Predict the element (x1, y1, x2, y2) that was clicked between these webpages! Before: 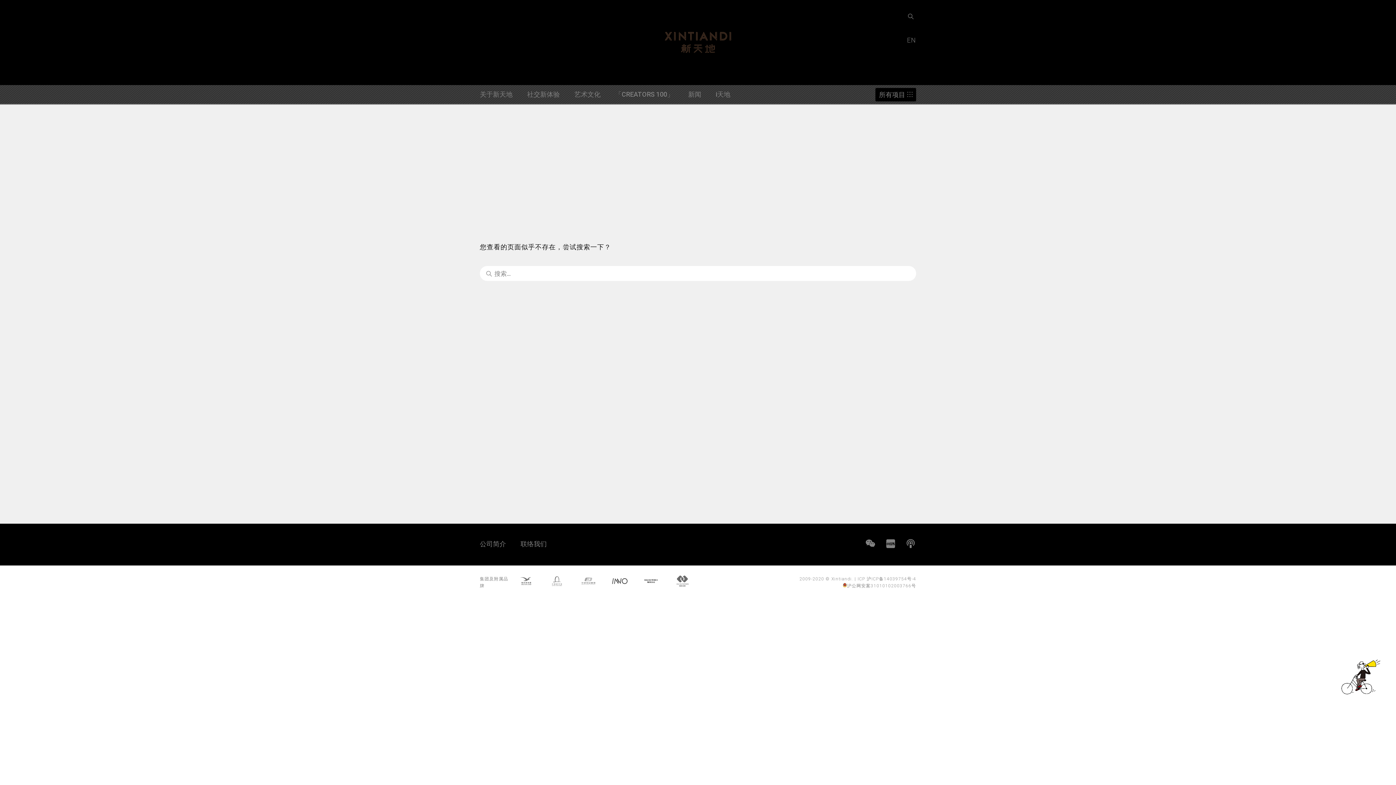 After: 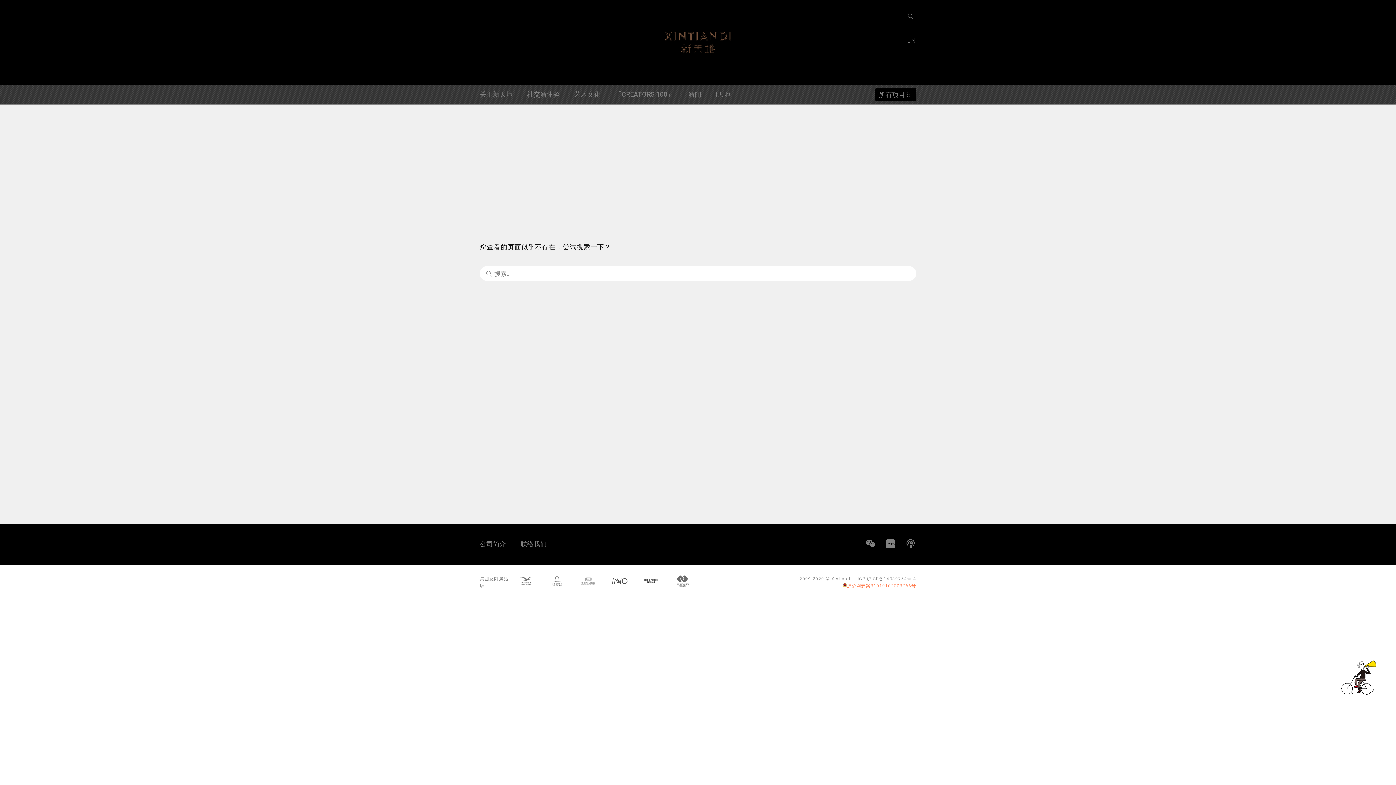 Action: label: 沪公网安案31010102003766号 bbox: (842, 583, 916, 588)